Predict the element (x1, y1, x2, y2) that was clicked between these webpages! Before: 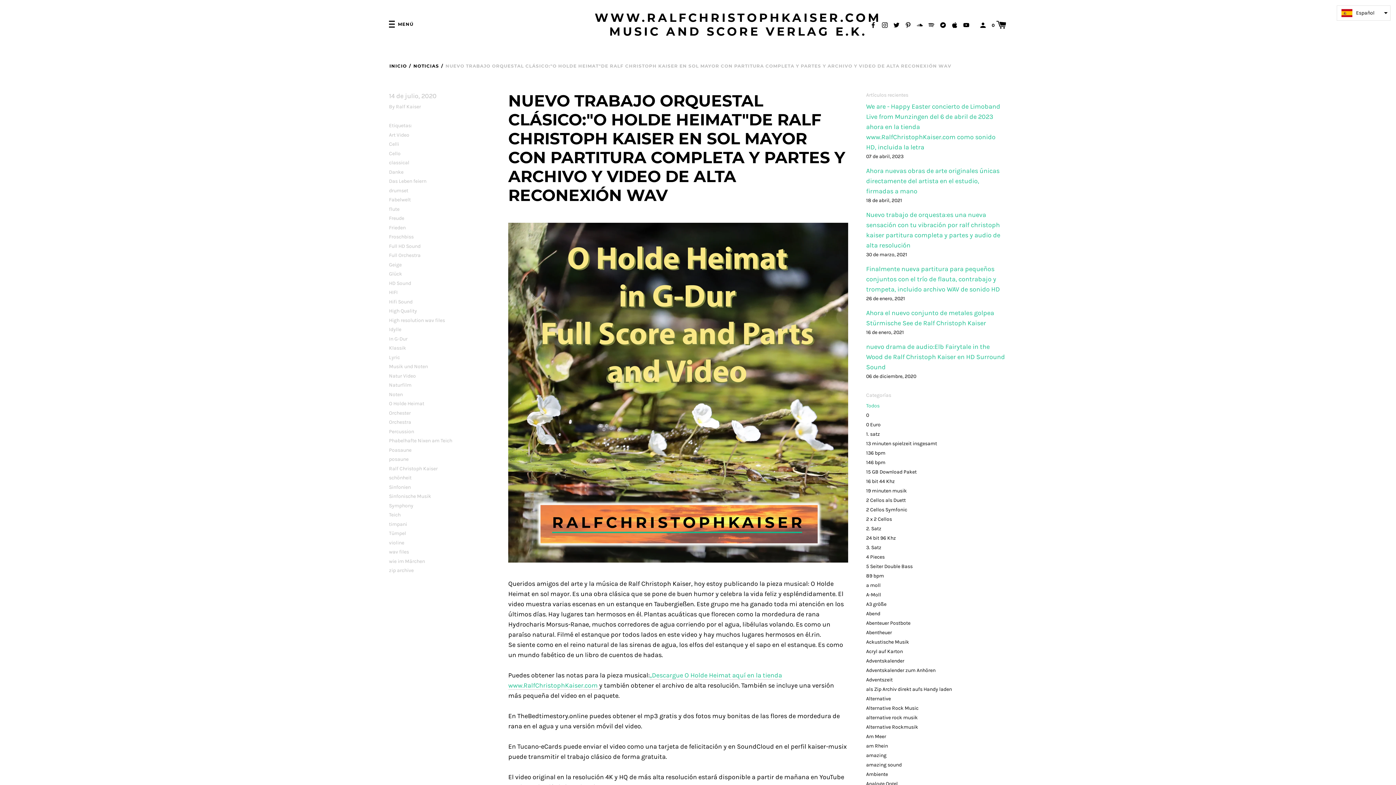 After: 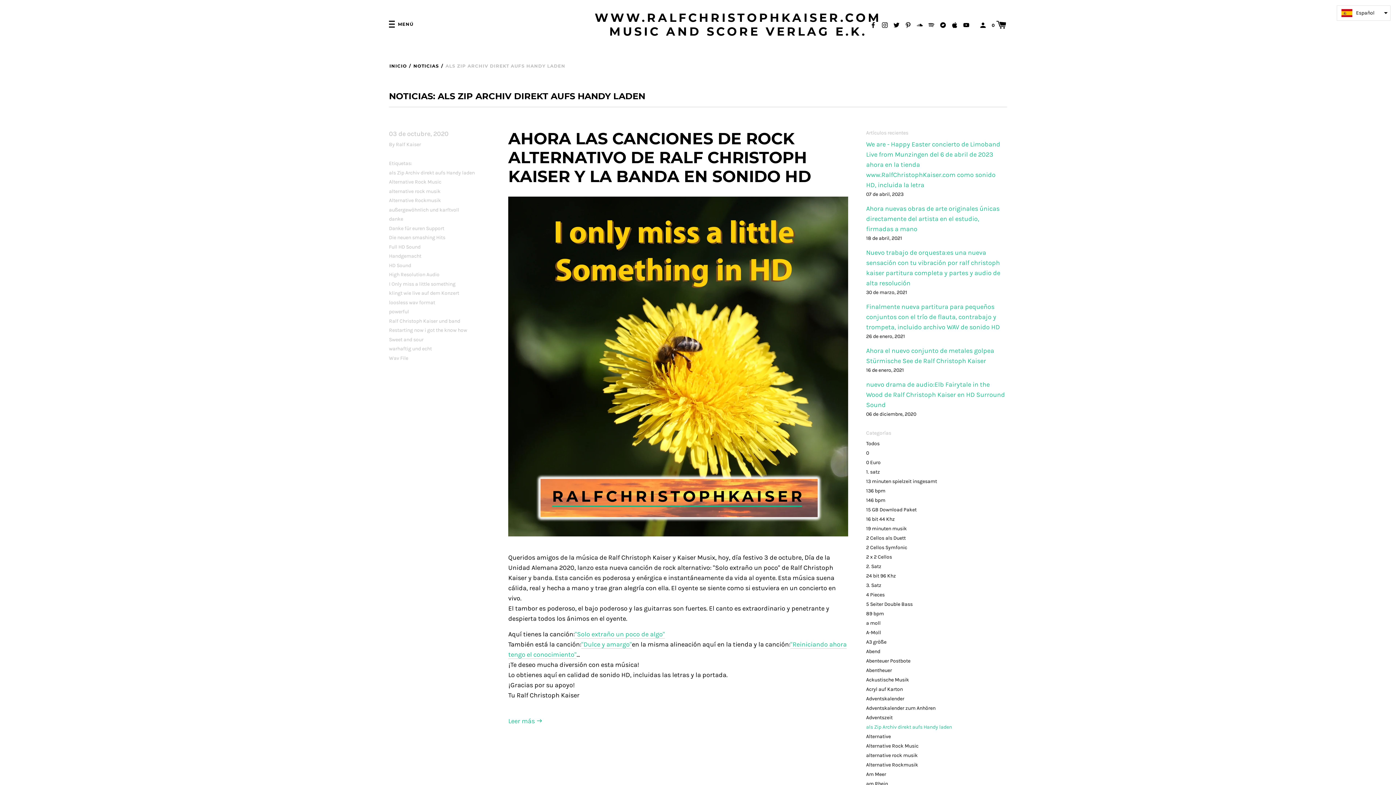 Action: label: als Zip Archiv direkt aufs Handy laden bbox: (866, 686, 952, 692)